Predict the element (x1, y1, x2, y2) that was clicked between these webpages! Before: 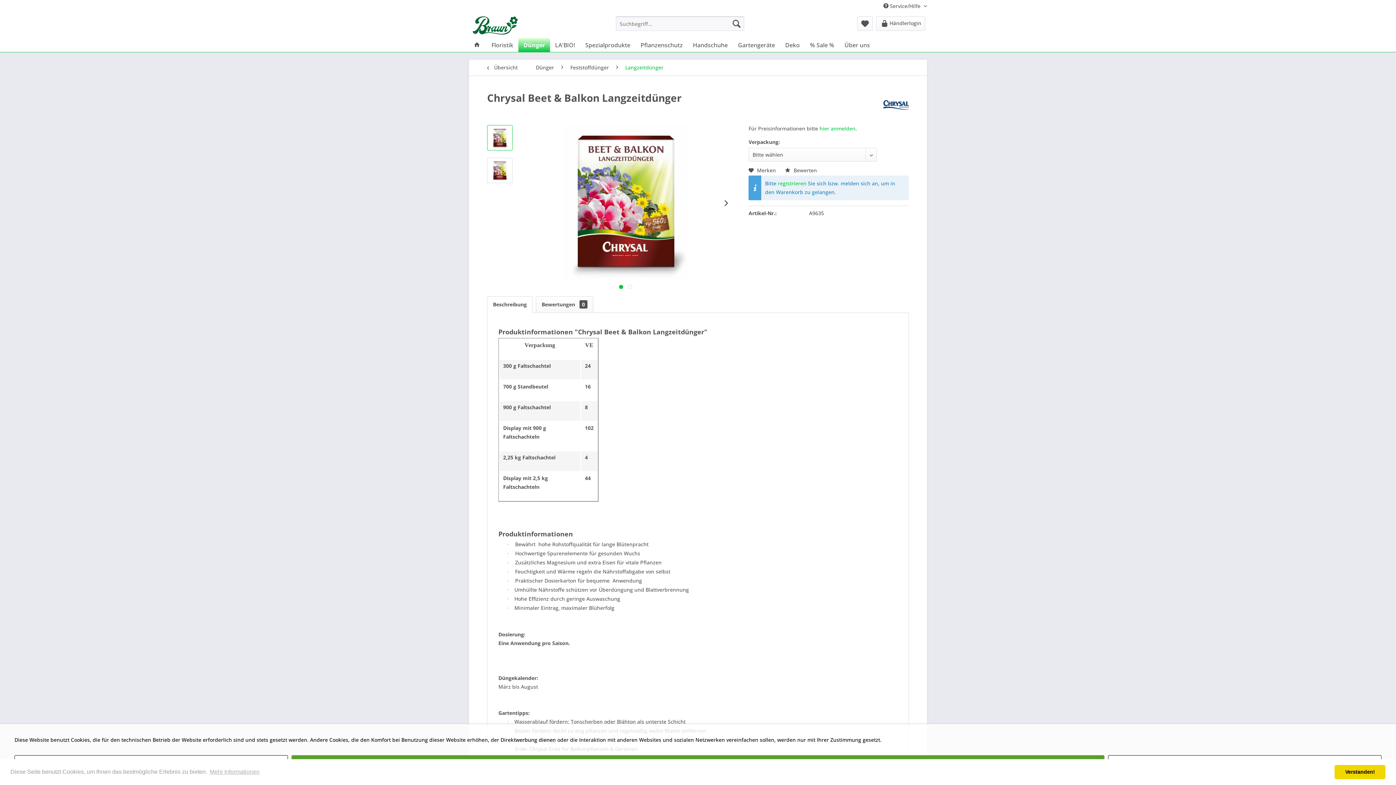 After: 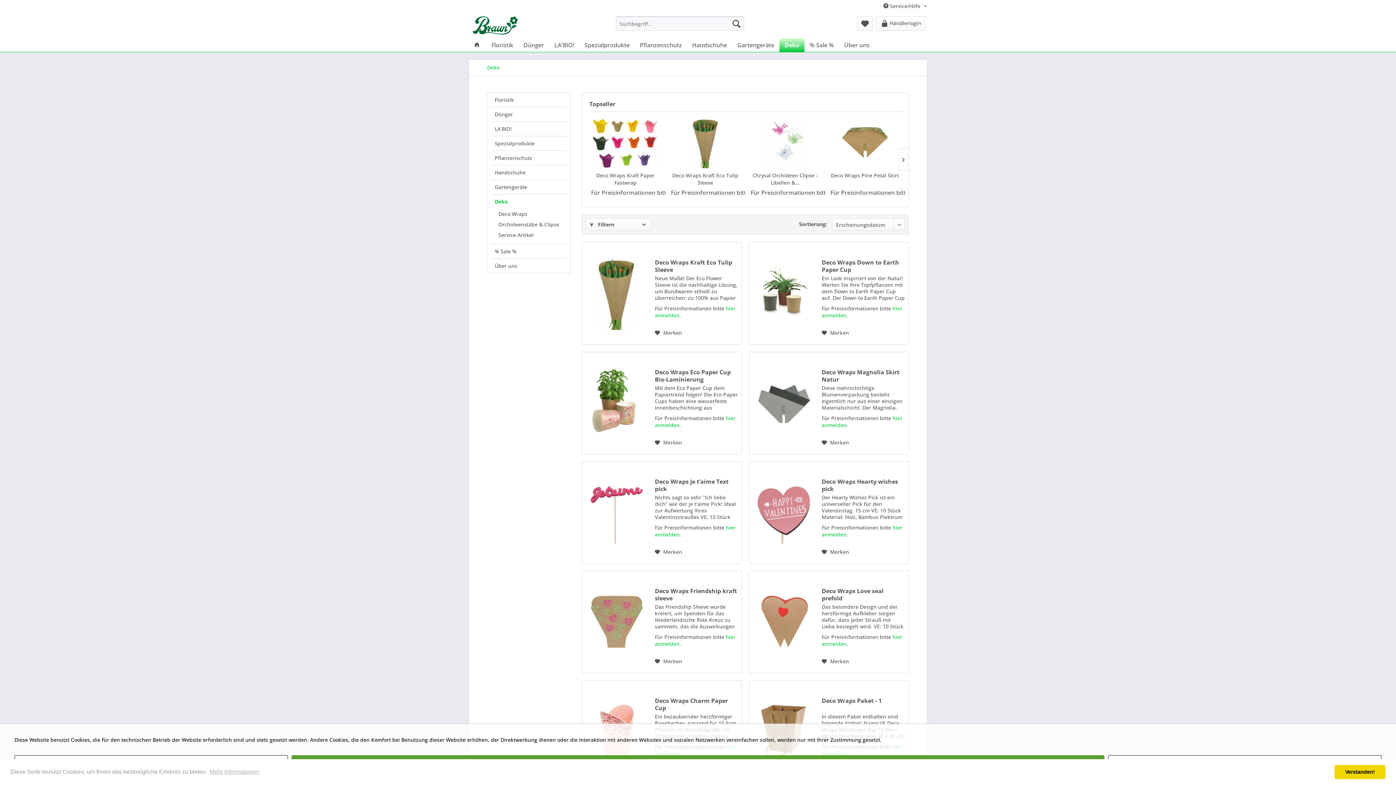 Action: bbox: (780, 38, 805, 52) label: Deko